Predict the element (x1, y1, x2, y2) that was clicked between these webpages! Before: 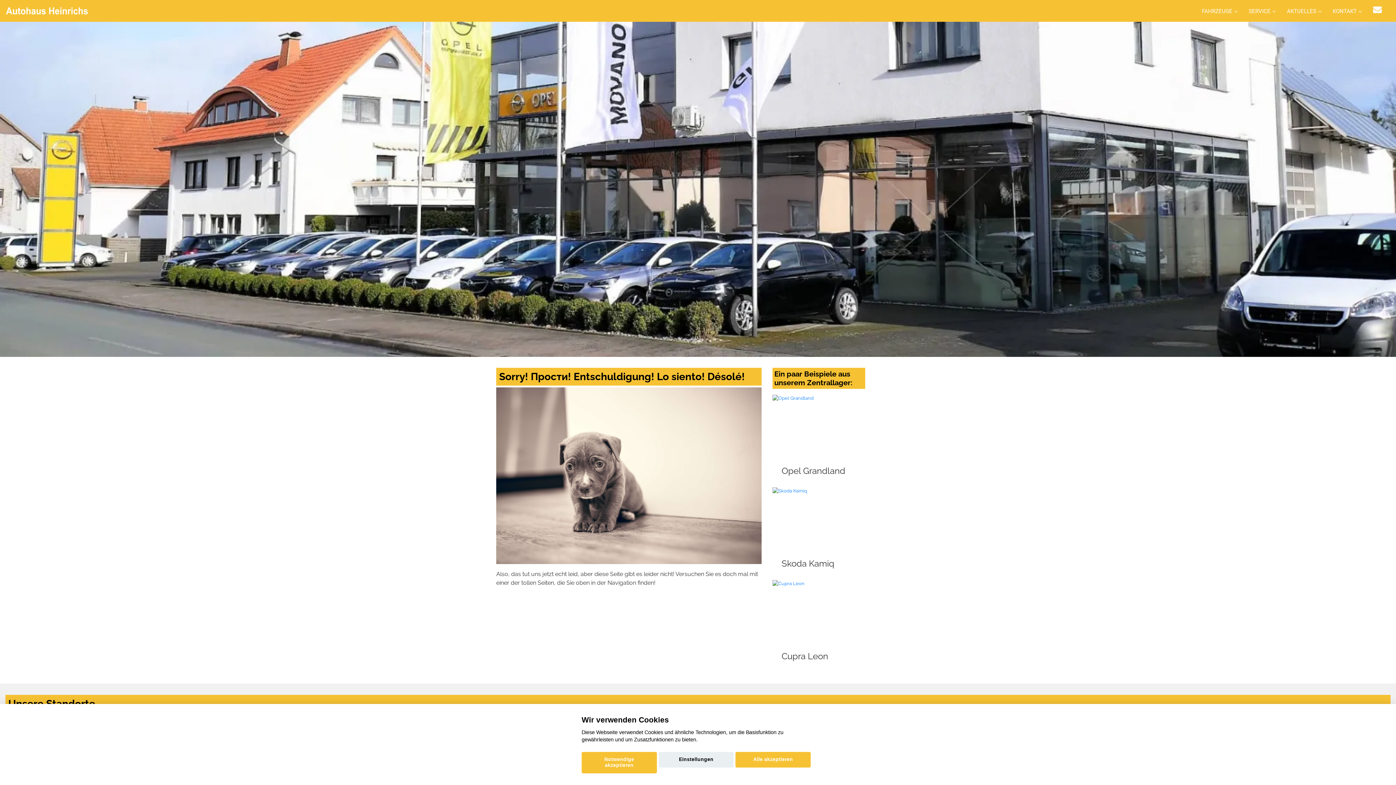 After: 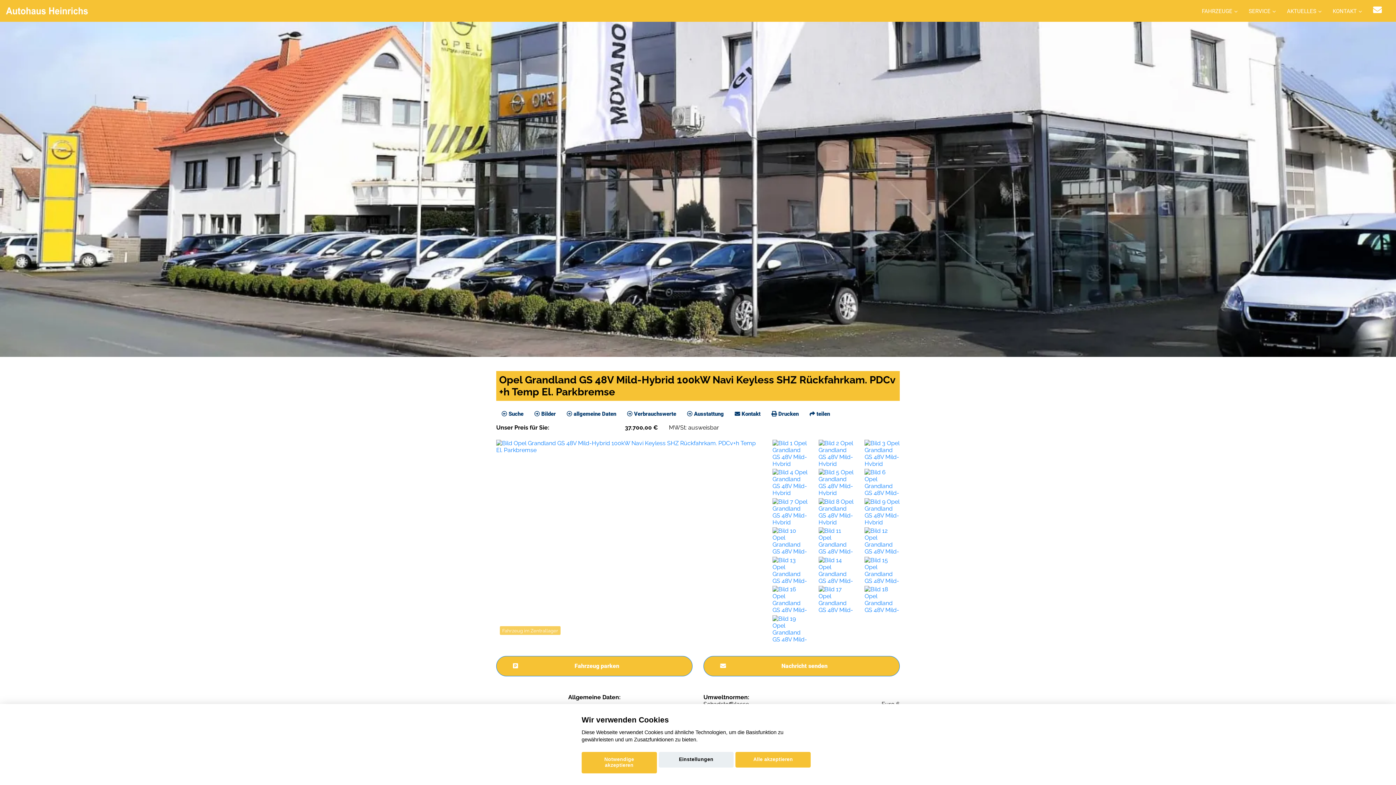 Action: bbox: (772, 394, 865, 482) label: Opel Grandland